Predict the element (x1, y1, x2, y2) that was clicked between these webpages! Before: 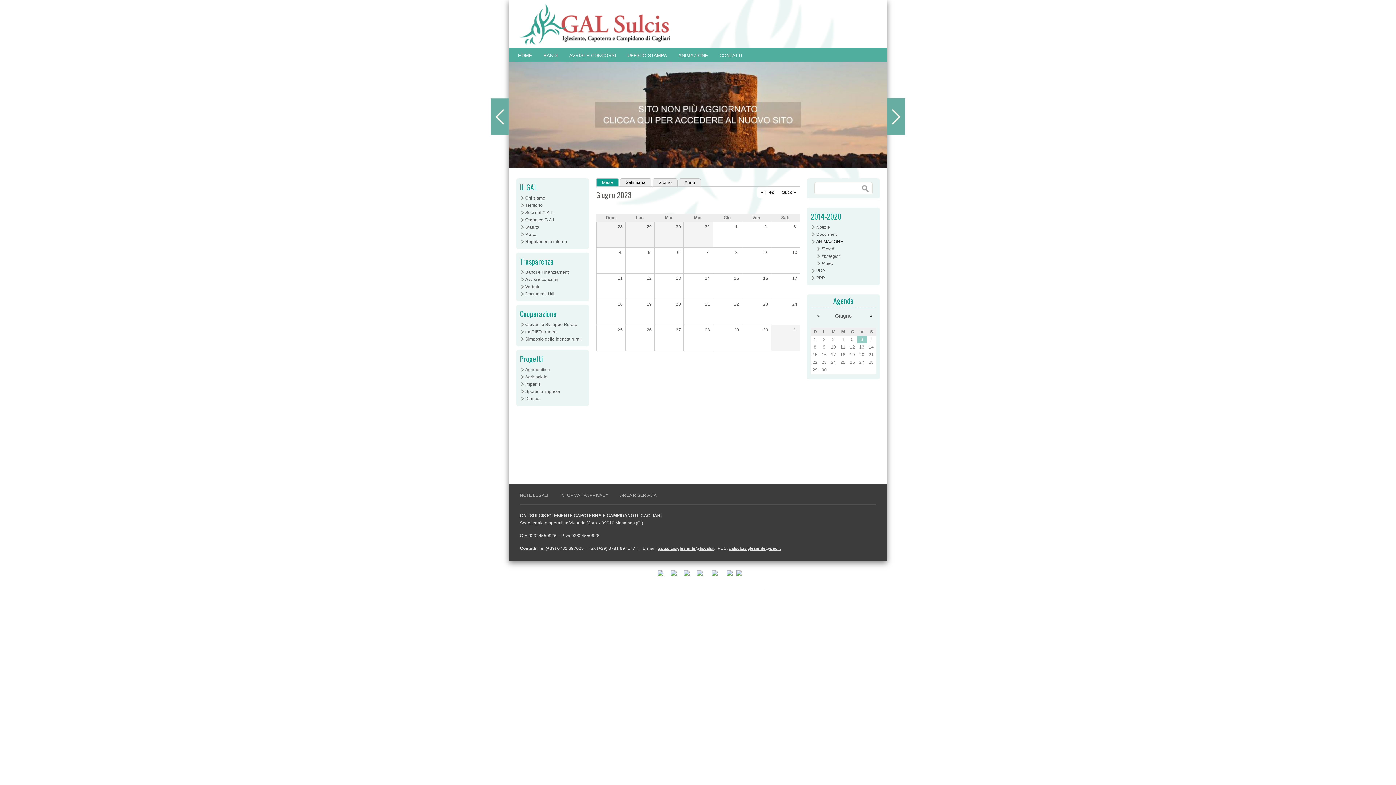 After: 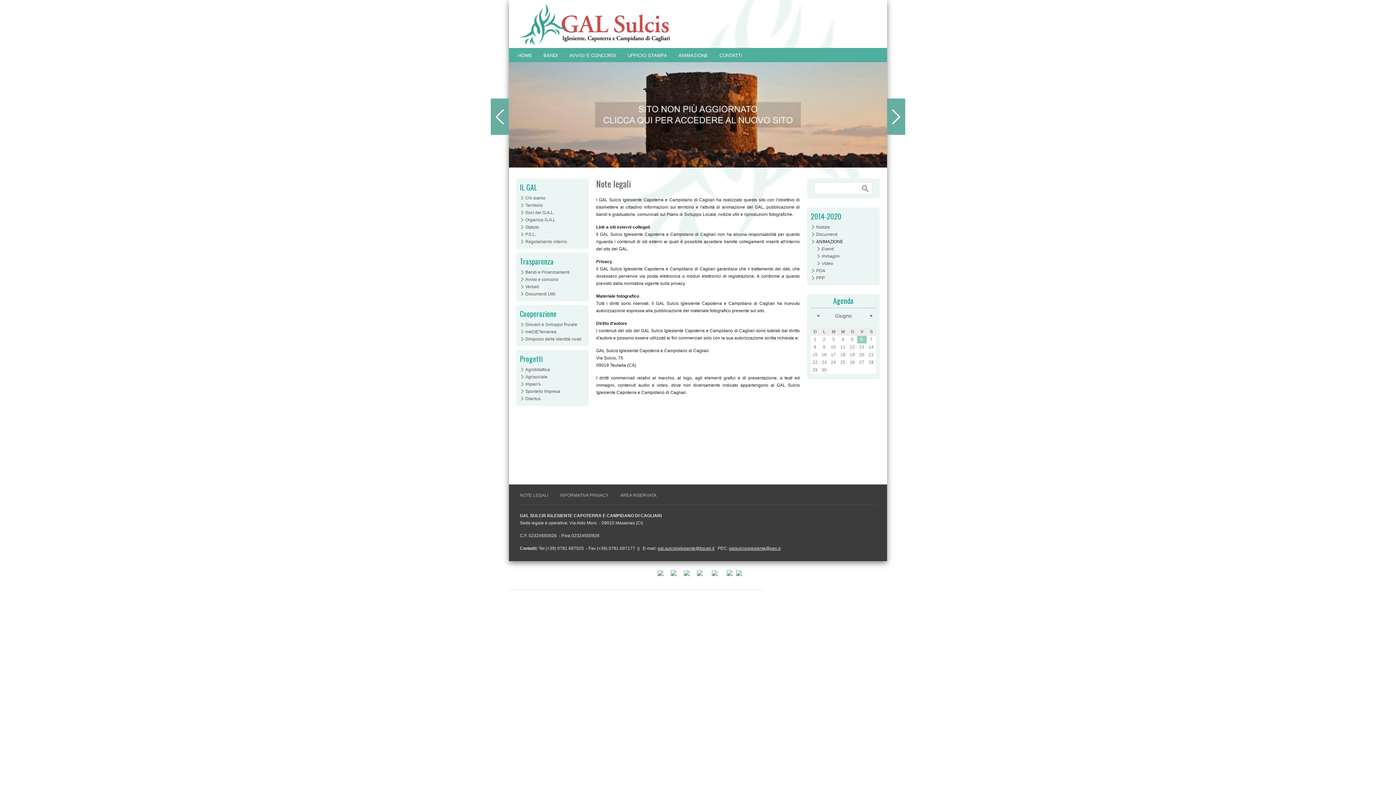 Action: bbox: (520, 493, 548, 498) label: NOTE LEGALI